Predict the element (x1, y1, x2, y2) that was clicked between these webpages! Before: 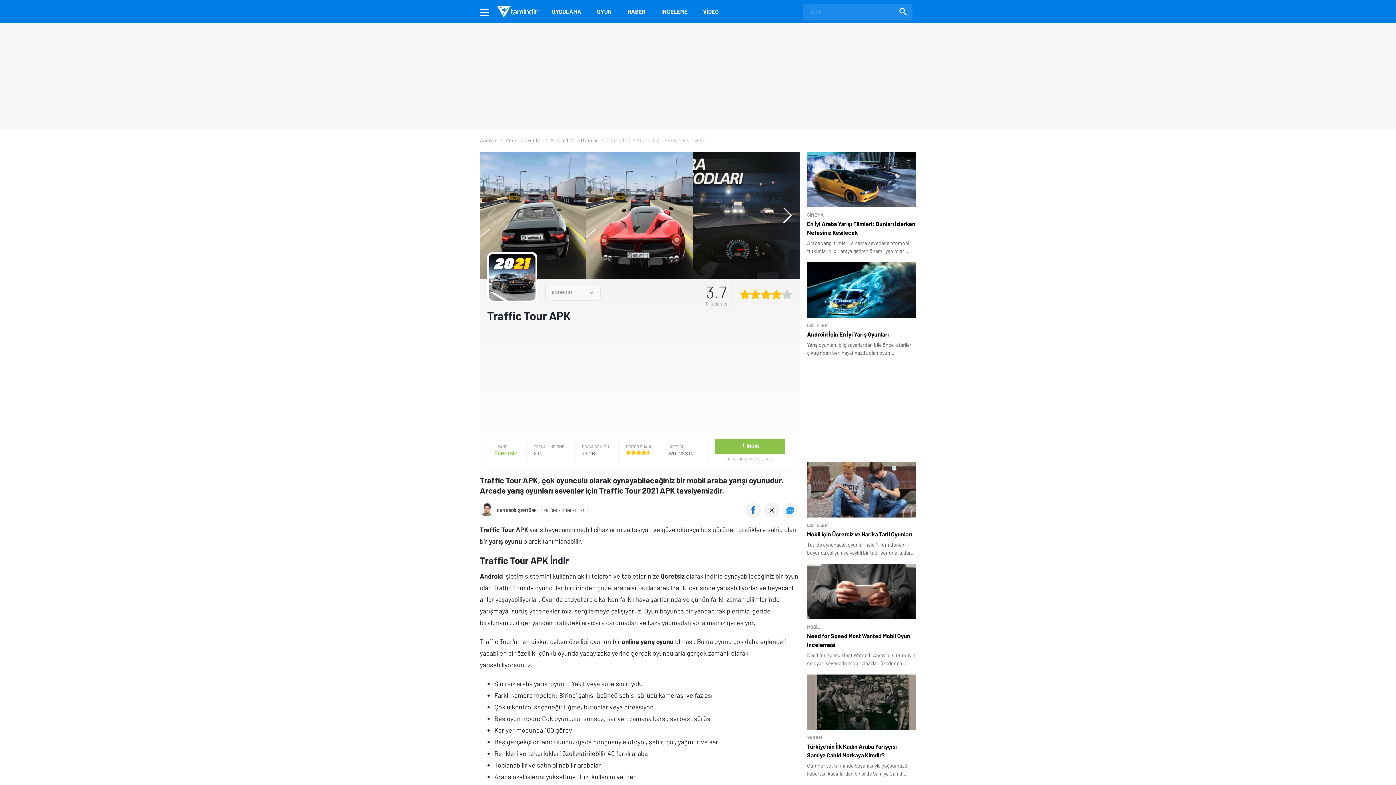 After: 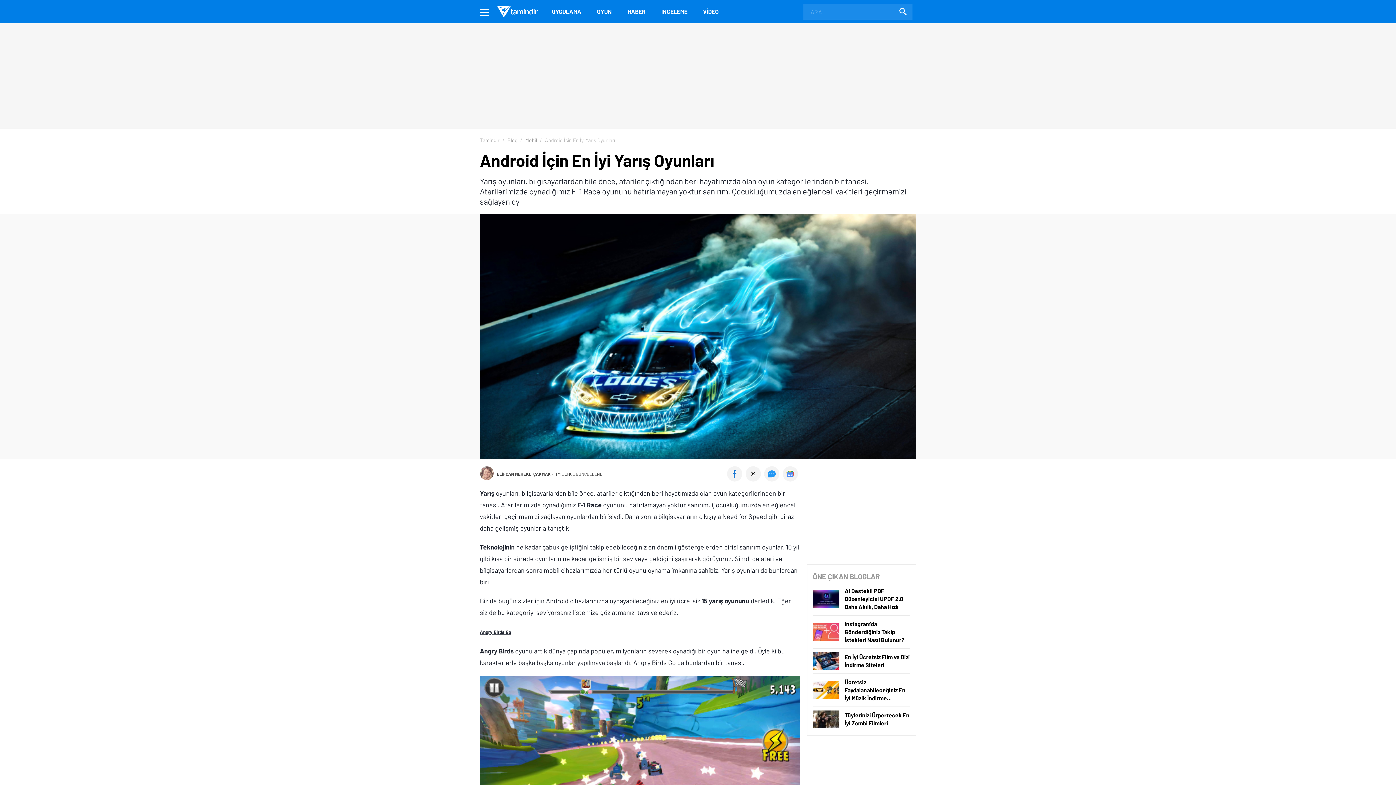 Action: label: LİSTELER
Android İçin En İyi Yarış Oyunları

Yarış oyunları, bilgisayarlardan bile önce, atariler çıktığından beri hayatımızda olan oyun kategorilerinden bir tanesi. Atarilerimizde oynadığımız F-1 Race oyununu hatırlamayan yoktur sanırım. bbox: (807, 262, 916, 357)